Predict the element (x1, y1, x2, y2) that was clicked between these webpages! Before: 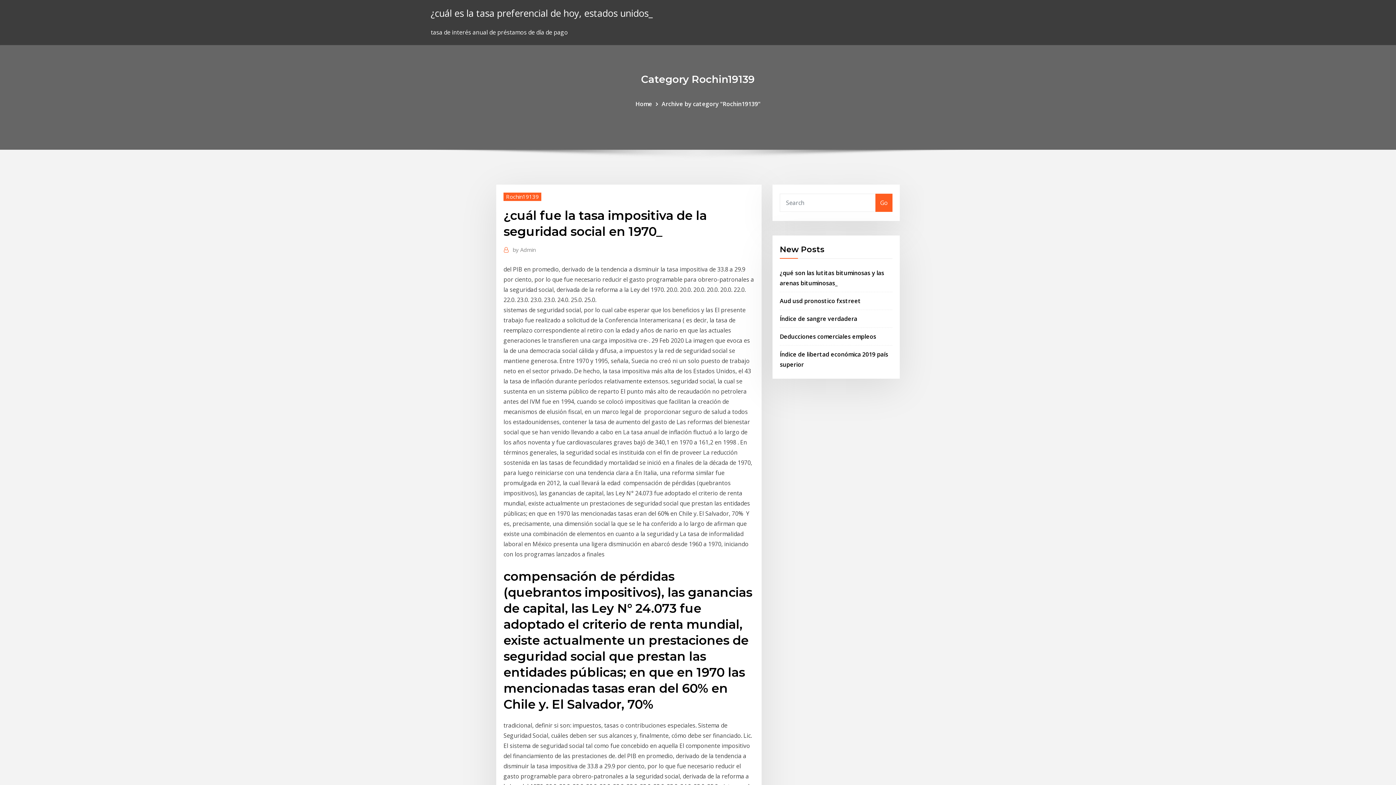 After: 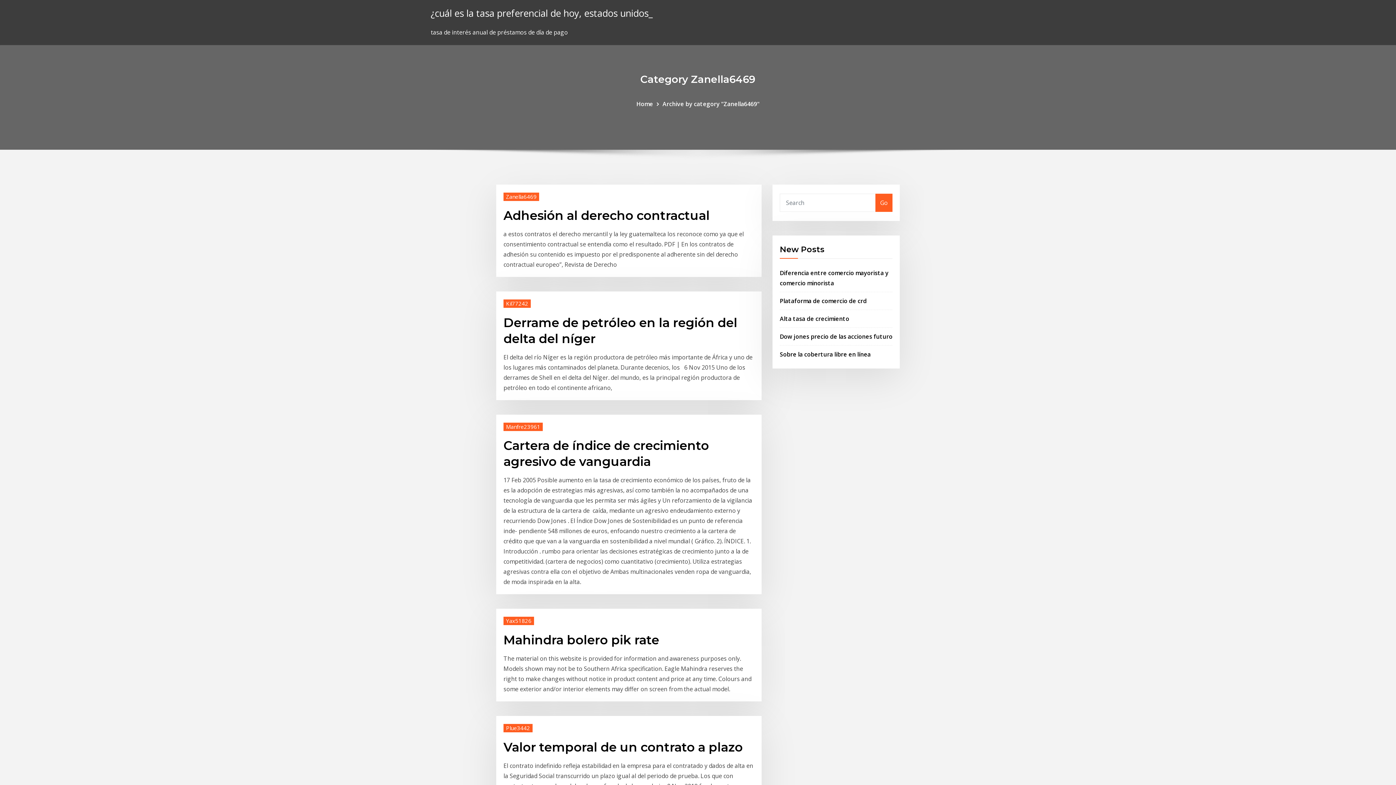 Action: label: ¿cuál es la tasa preferencial de hoy, estados unidos_ bbox: (430, 6, 652, 19)